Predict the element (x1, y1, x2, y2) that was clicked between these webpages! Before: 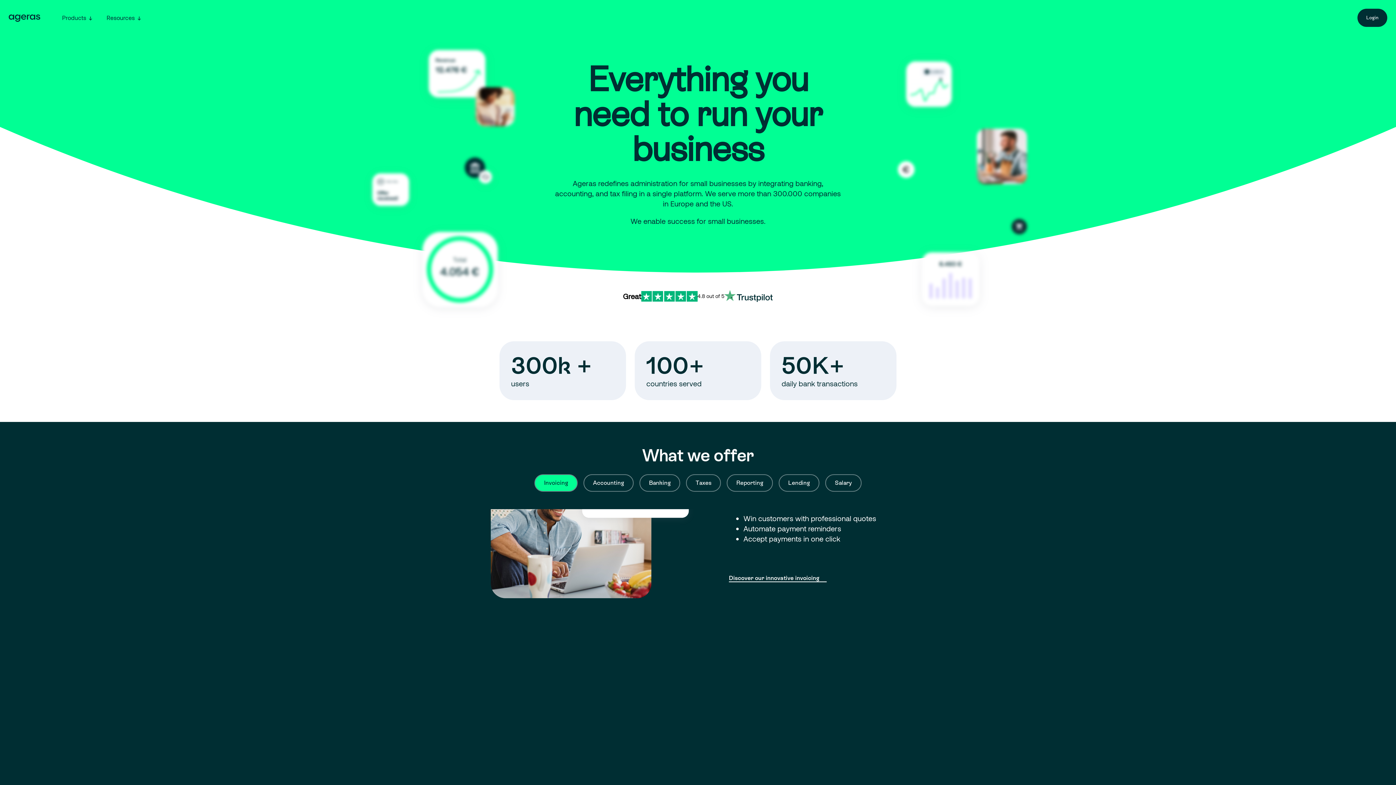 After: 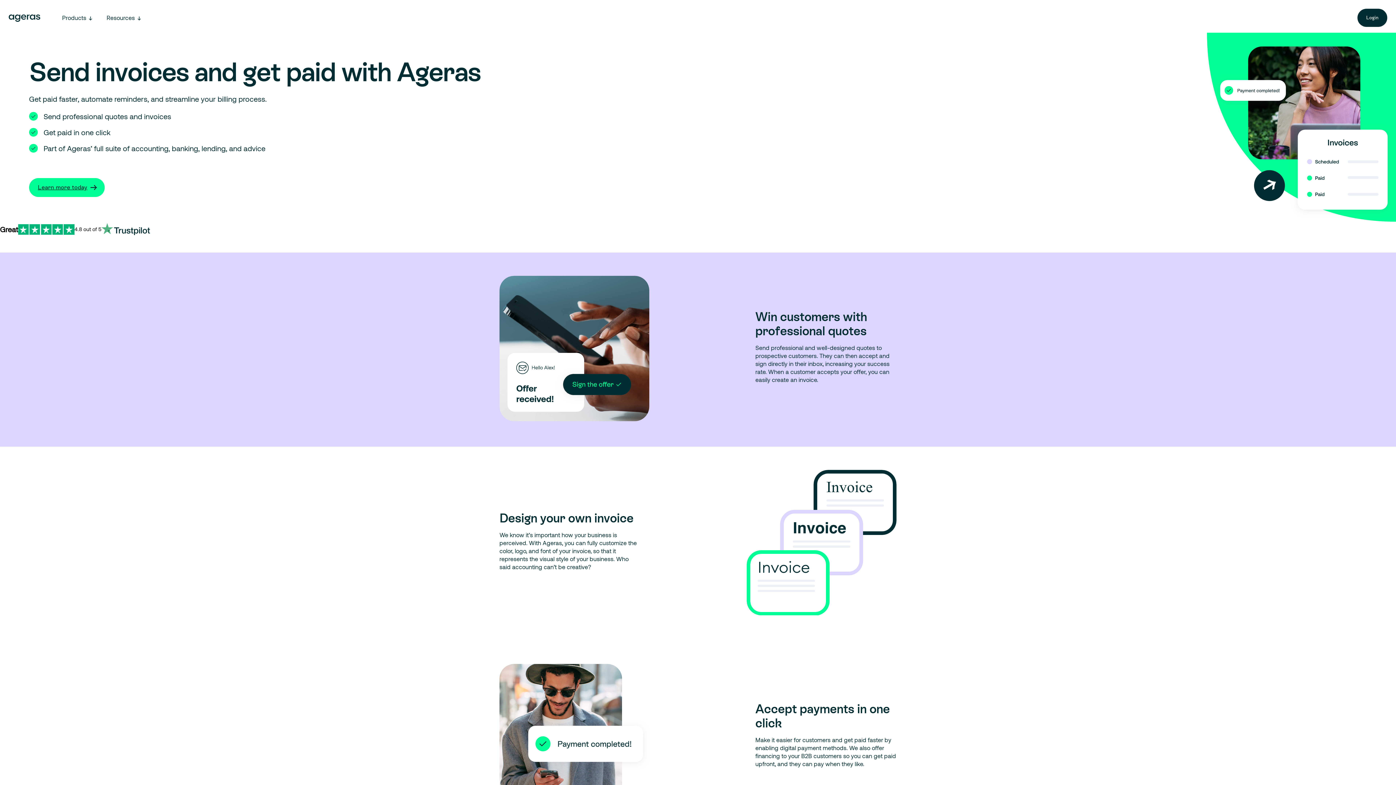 Action: bbox: (729, 574, 827, 582) label: Discover our innovative invoicing 